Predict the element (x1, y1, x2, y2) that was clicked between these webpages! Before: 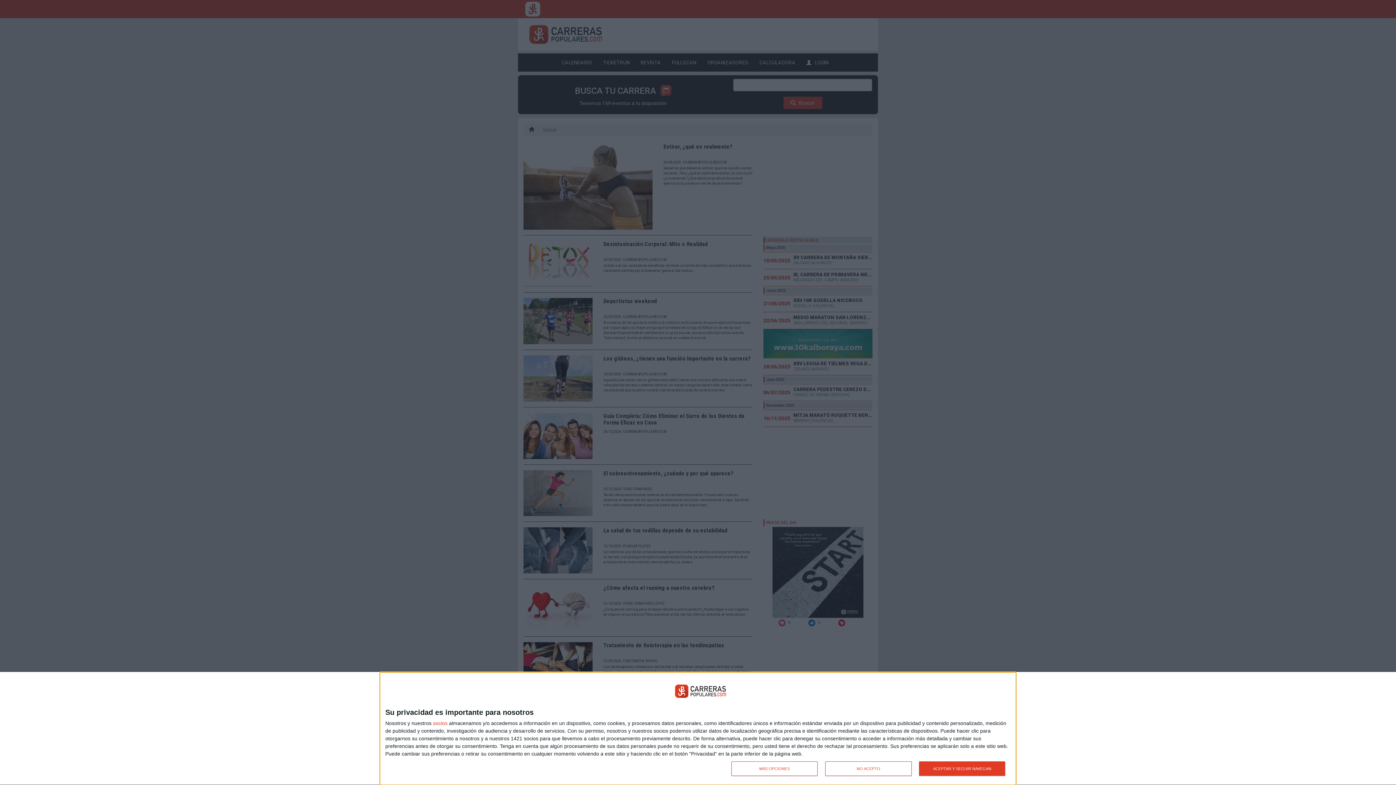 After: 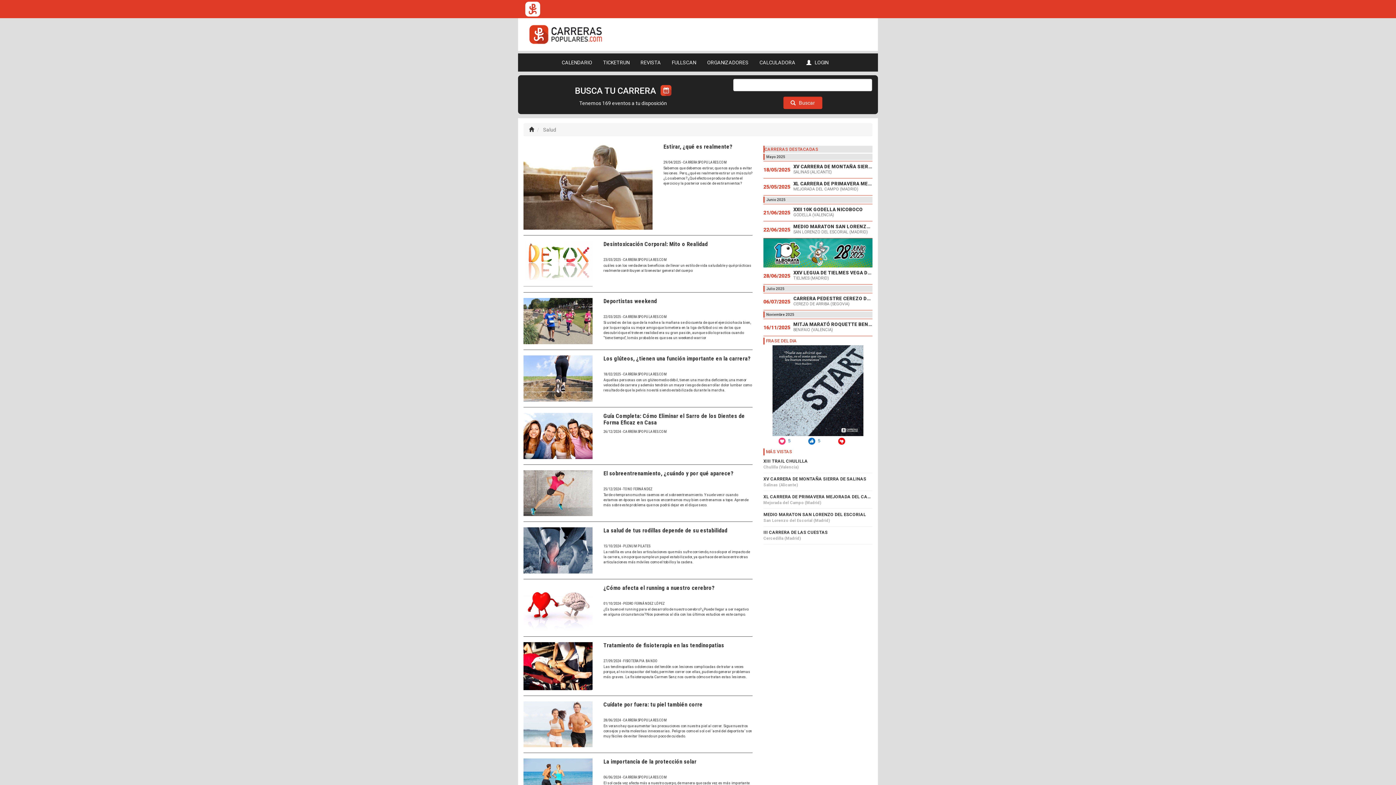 Action: bbox: (919, 761, 1005, 776) label: ACEPTAR Y SEGUIR NAVEGAN